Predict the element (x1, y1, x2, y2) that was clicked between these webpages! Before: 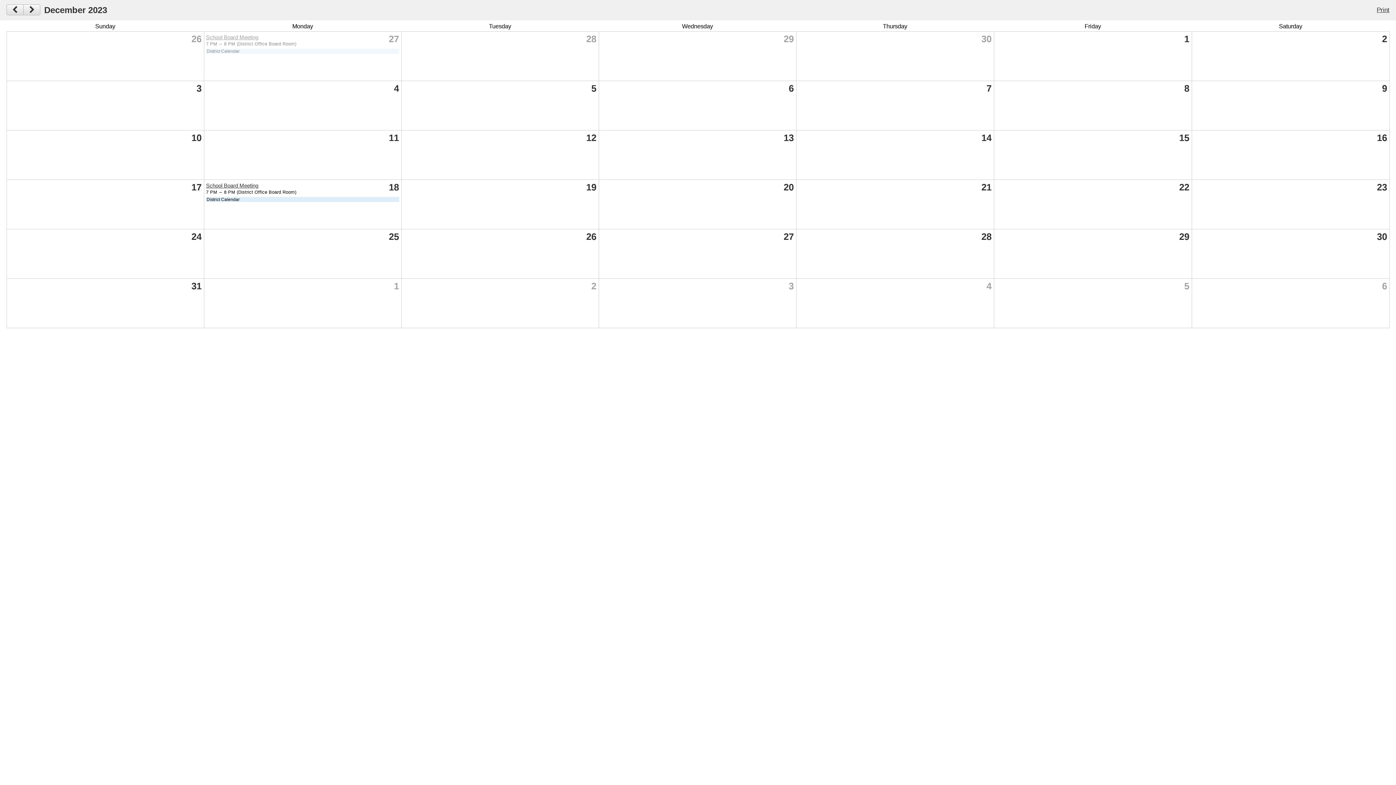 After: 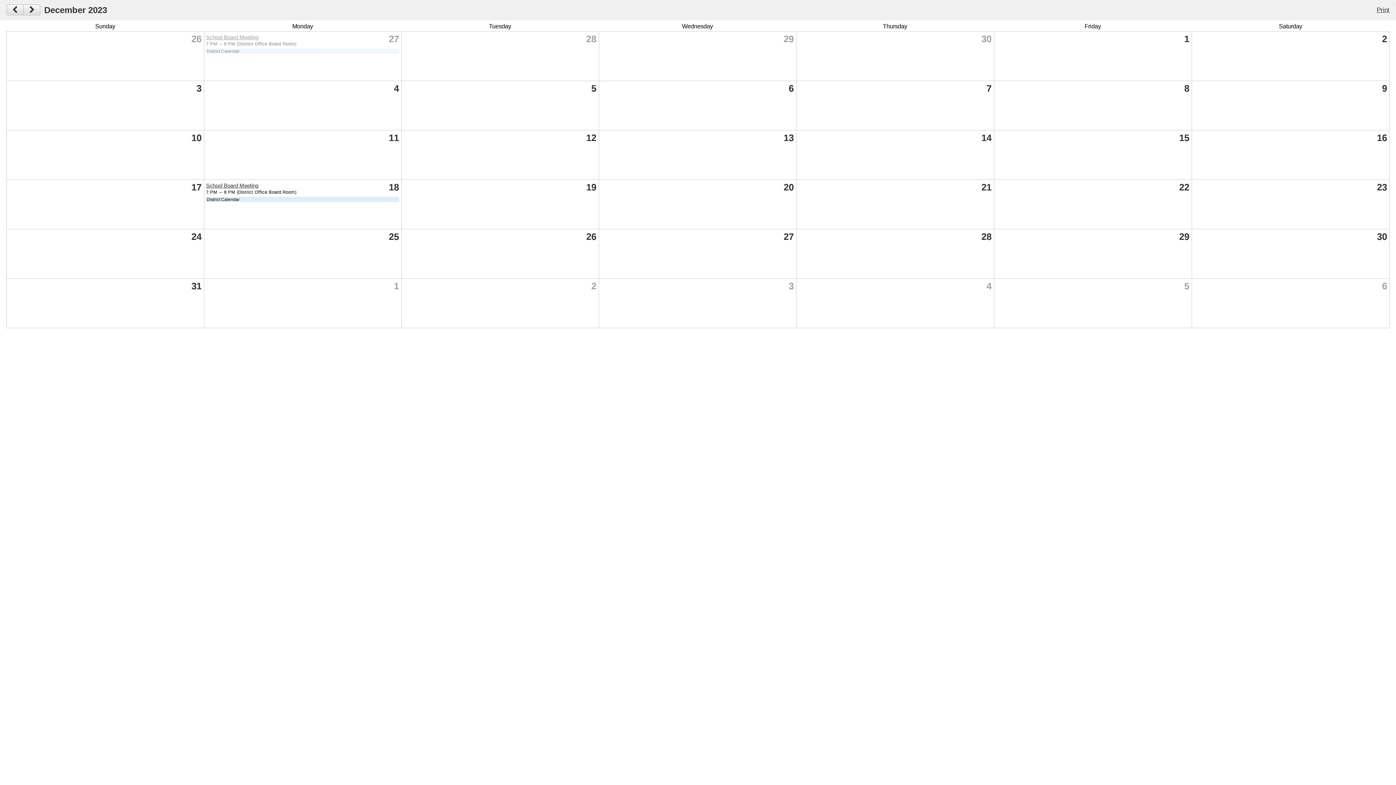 Action: label: School Board Meeting bbox: (206, 182, 258, 188)